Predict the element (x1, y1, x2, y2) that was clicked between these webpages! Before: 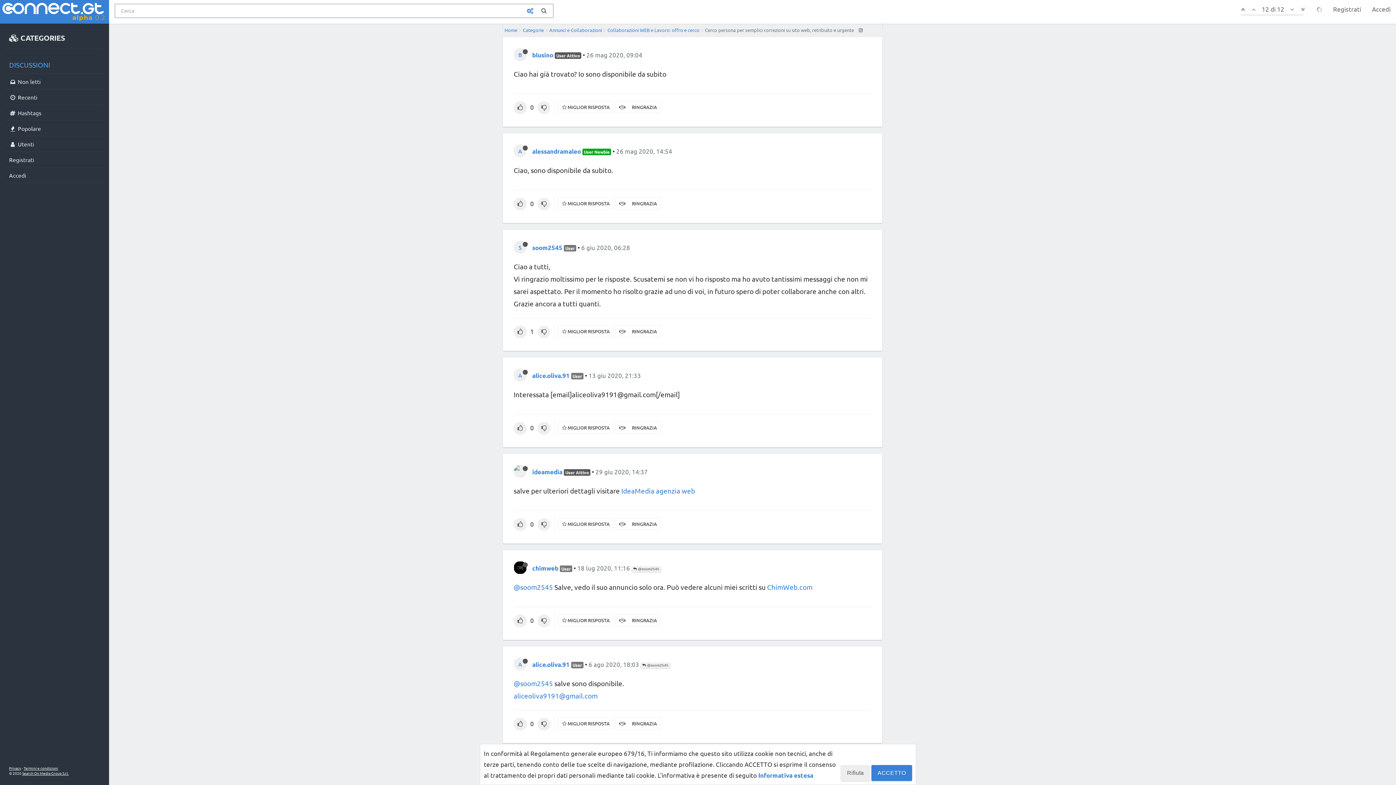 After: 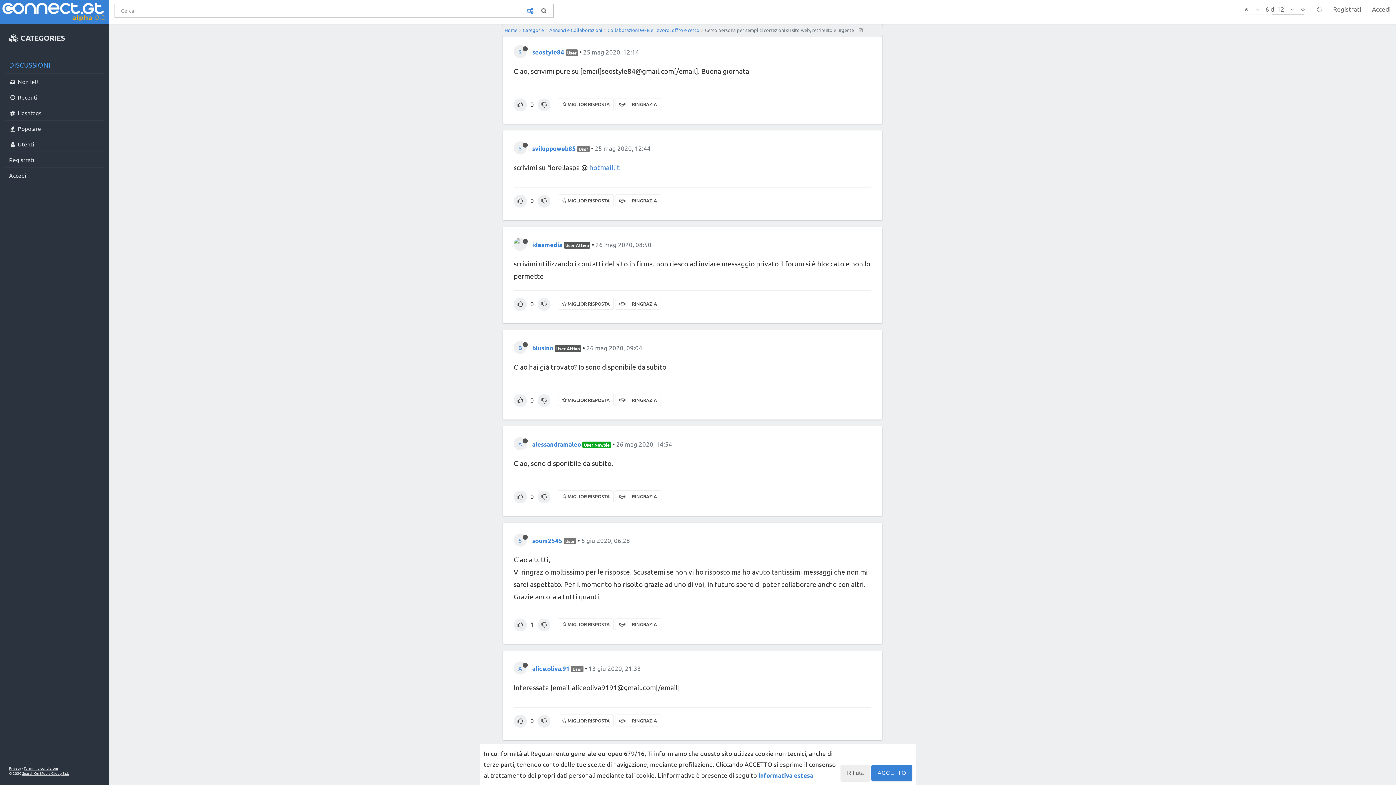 Action: bbox: (586, 51, 642, 58) label: 26 mag 2020, 09:04